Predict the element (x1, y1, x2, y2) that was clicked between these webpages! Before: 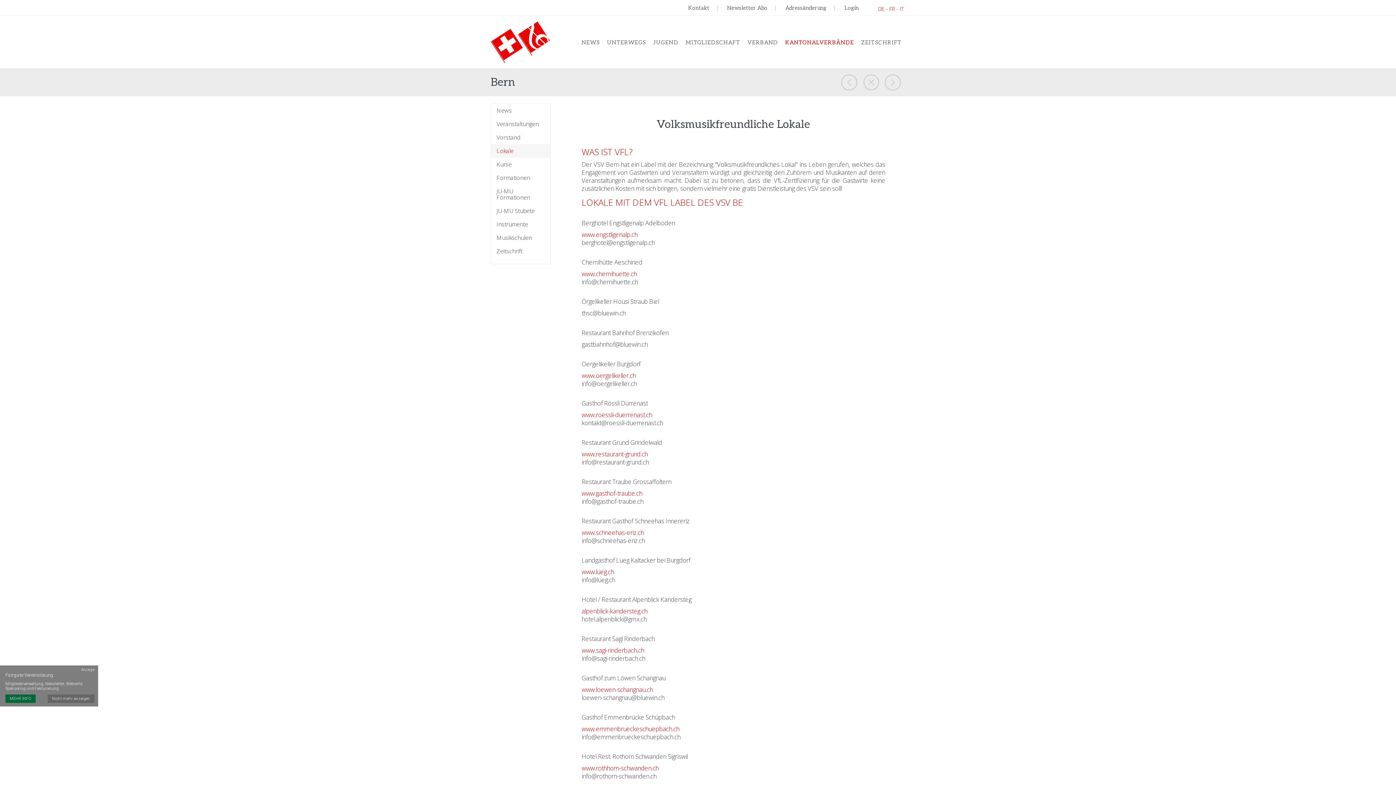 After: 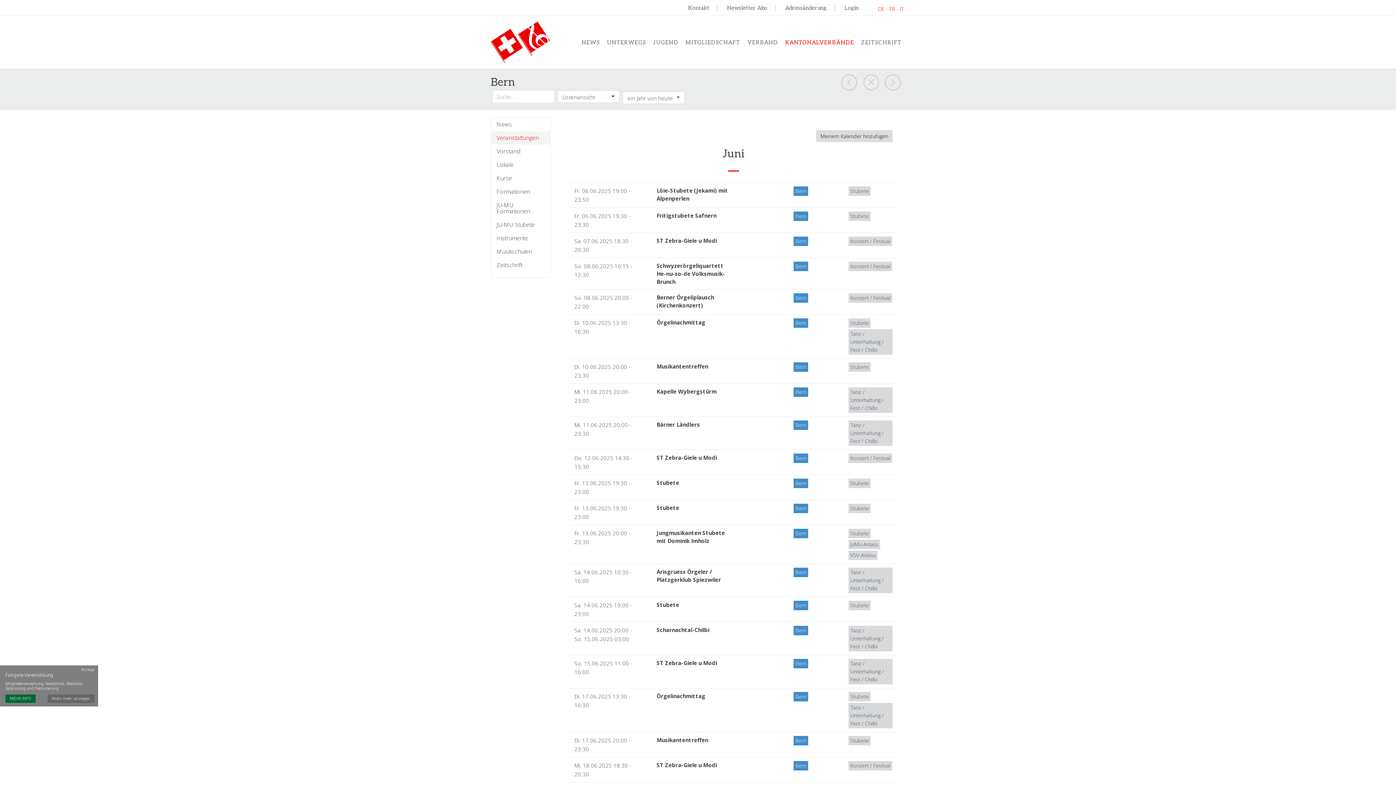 Action: bbox: (496, 121, 545, 127) label: Veranstaltungen